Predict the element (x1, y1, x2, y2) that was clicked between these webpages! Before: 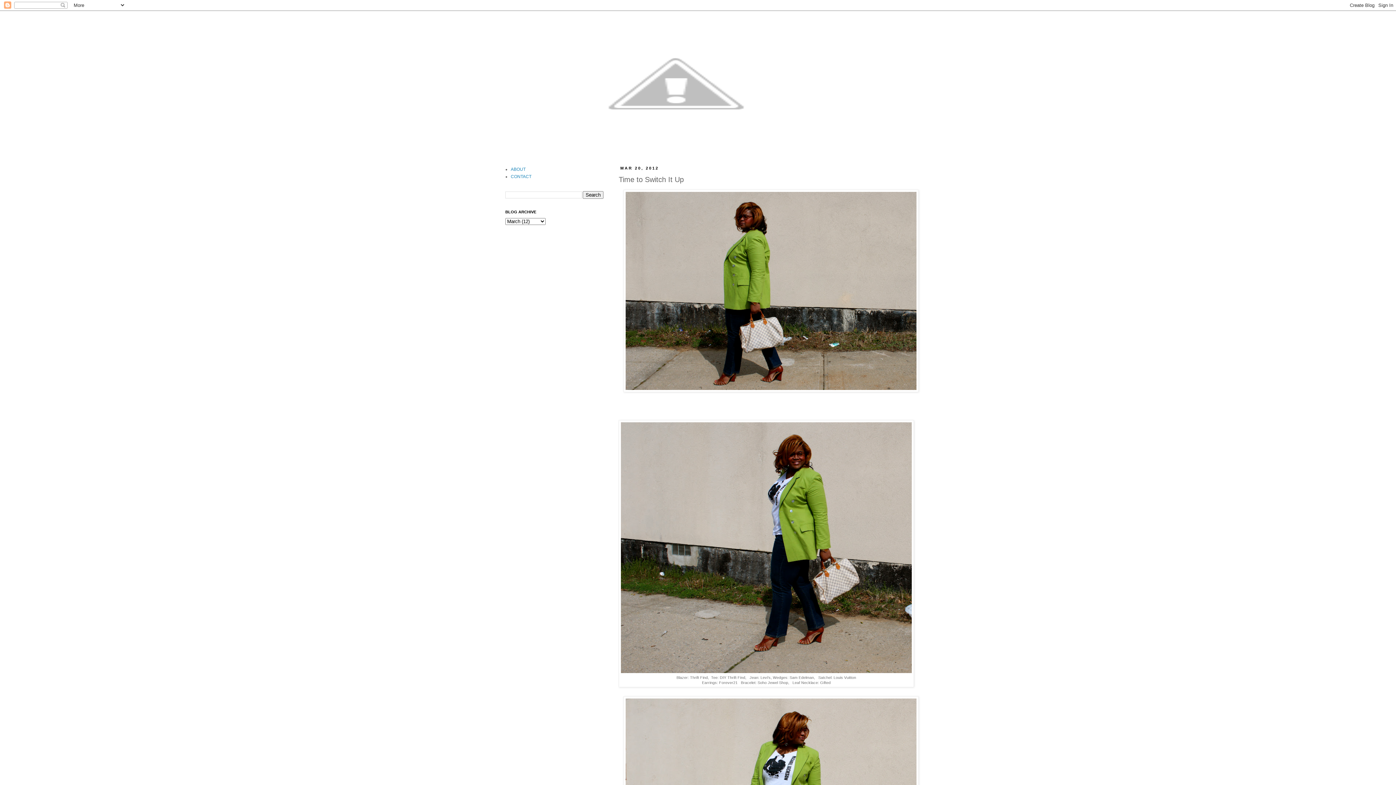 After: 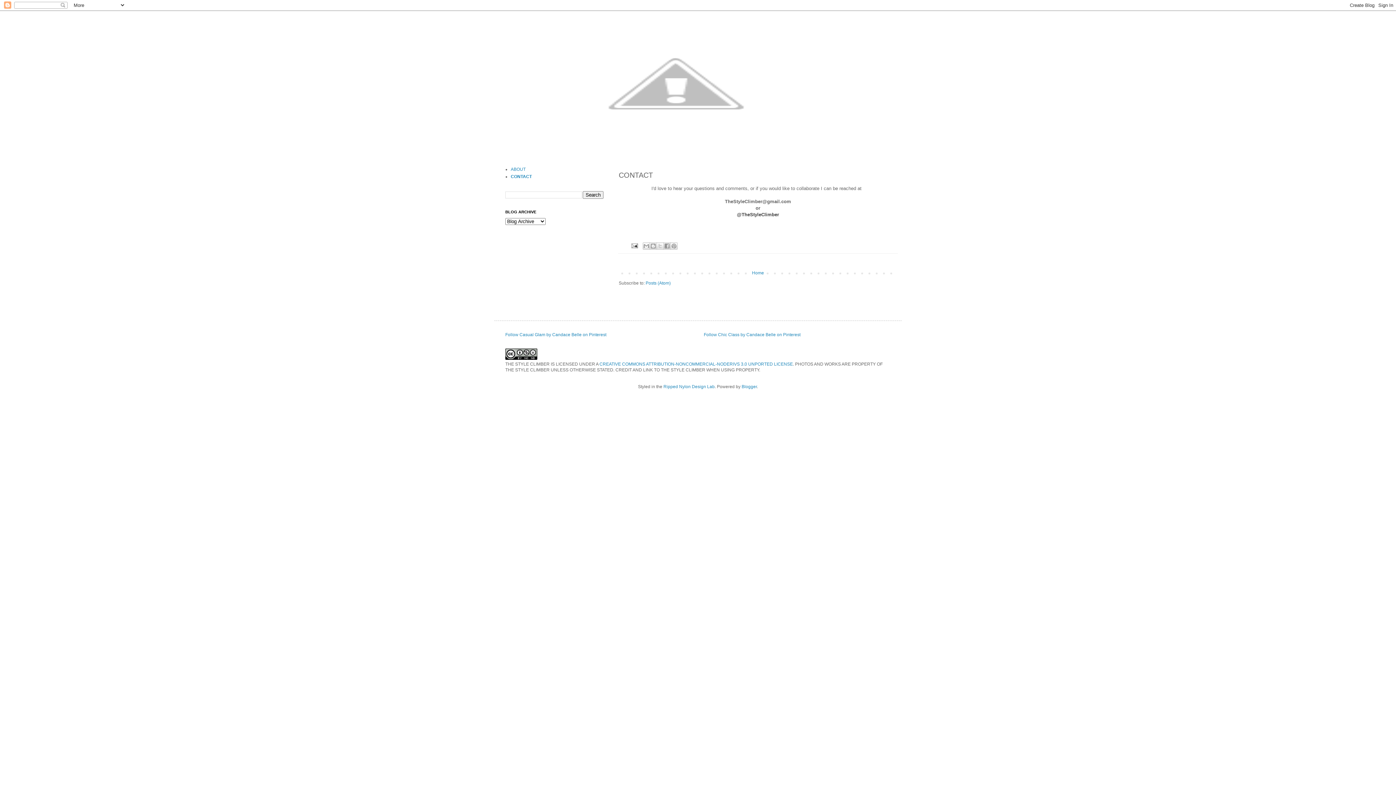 Action: bbox: (510, 174, 531, 179) label: CONTACT